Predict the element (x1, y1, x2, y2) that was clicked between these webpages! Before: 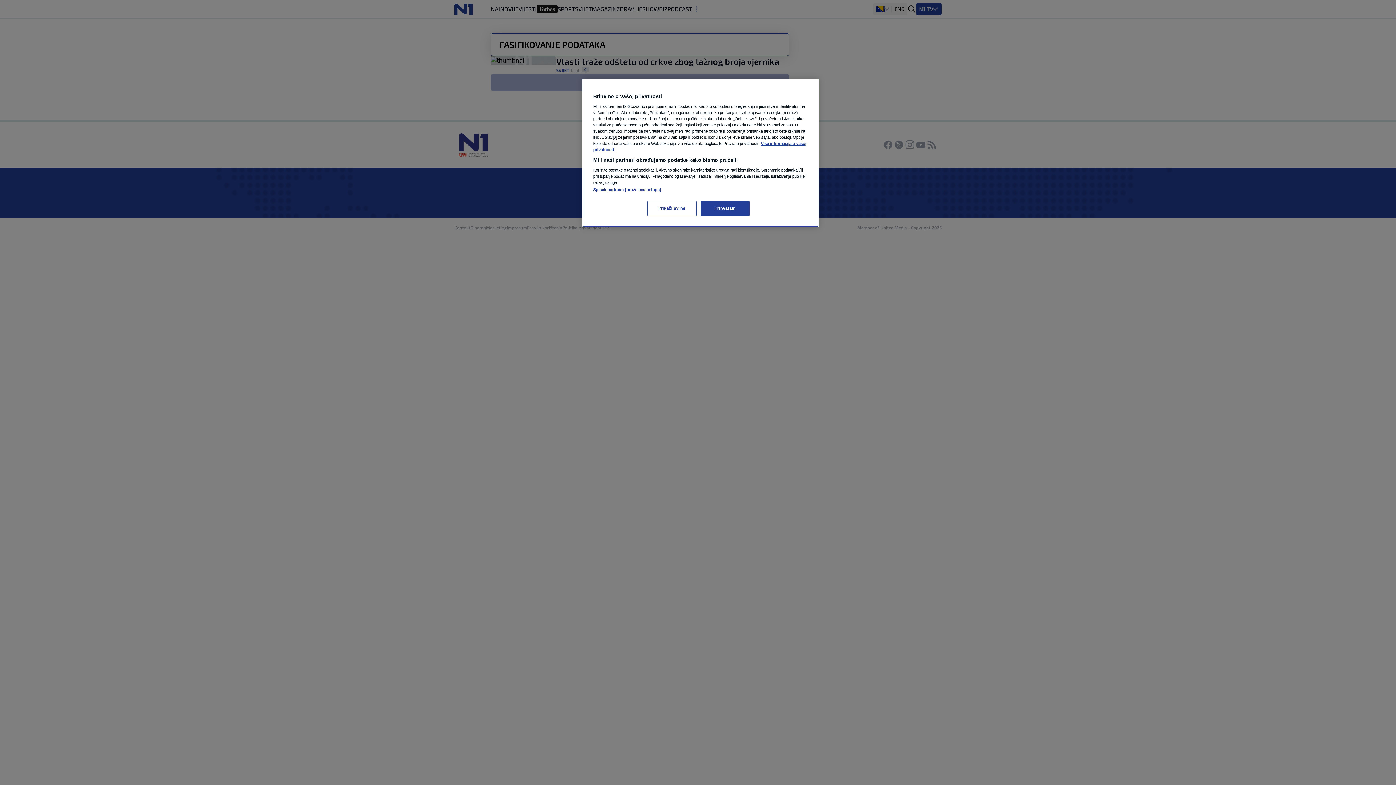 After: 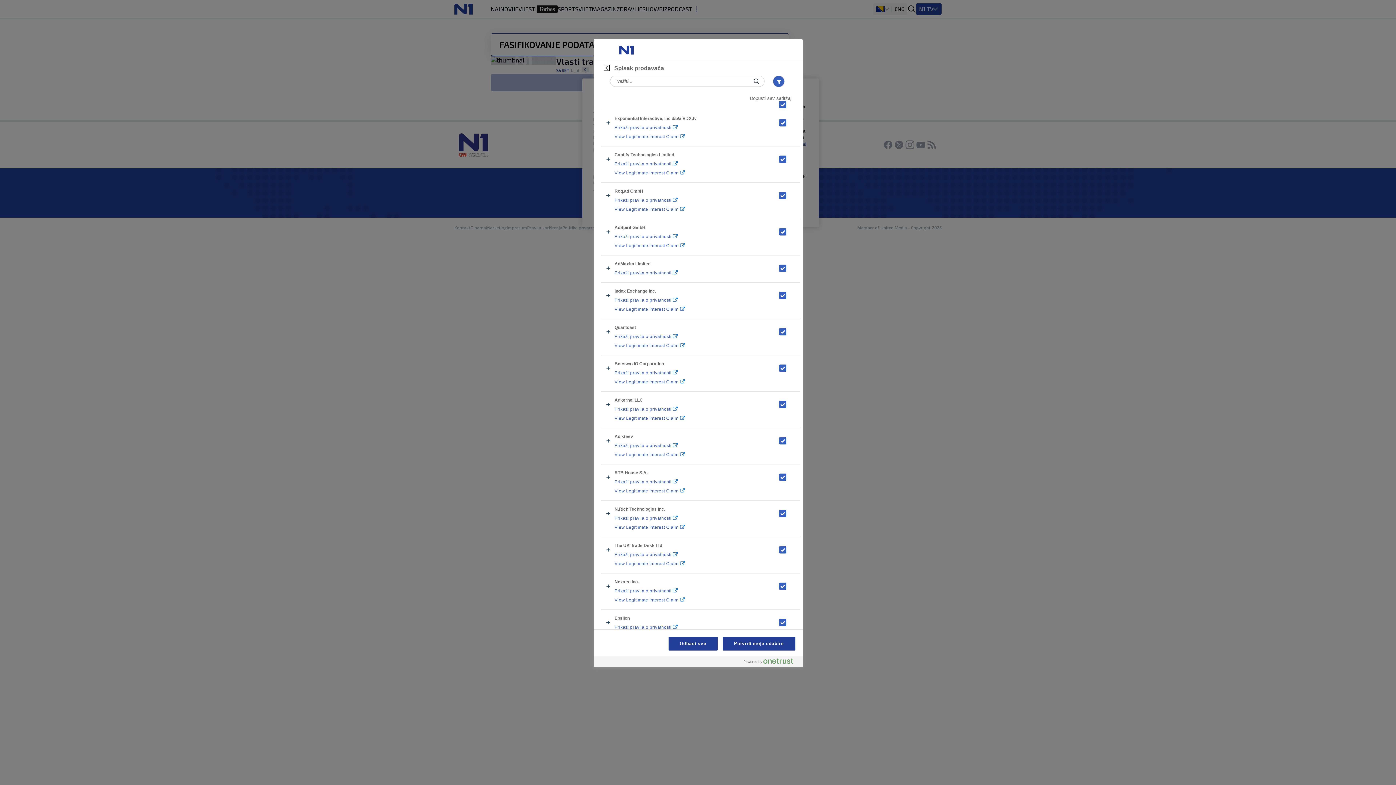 Action: bbox: (593, 187, 661, 192) label: Spisak partnera (pružalaca usluga)